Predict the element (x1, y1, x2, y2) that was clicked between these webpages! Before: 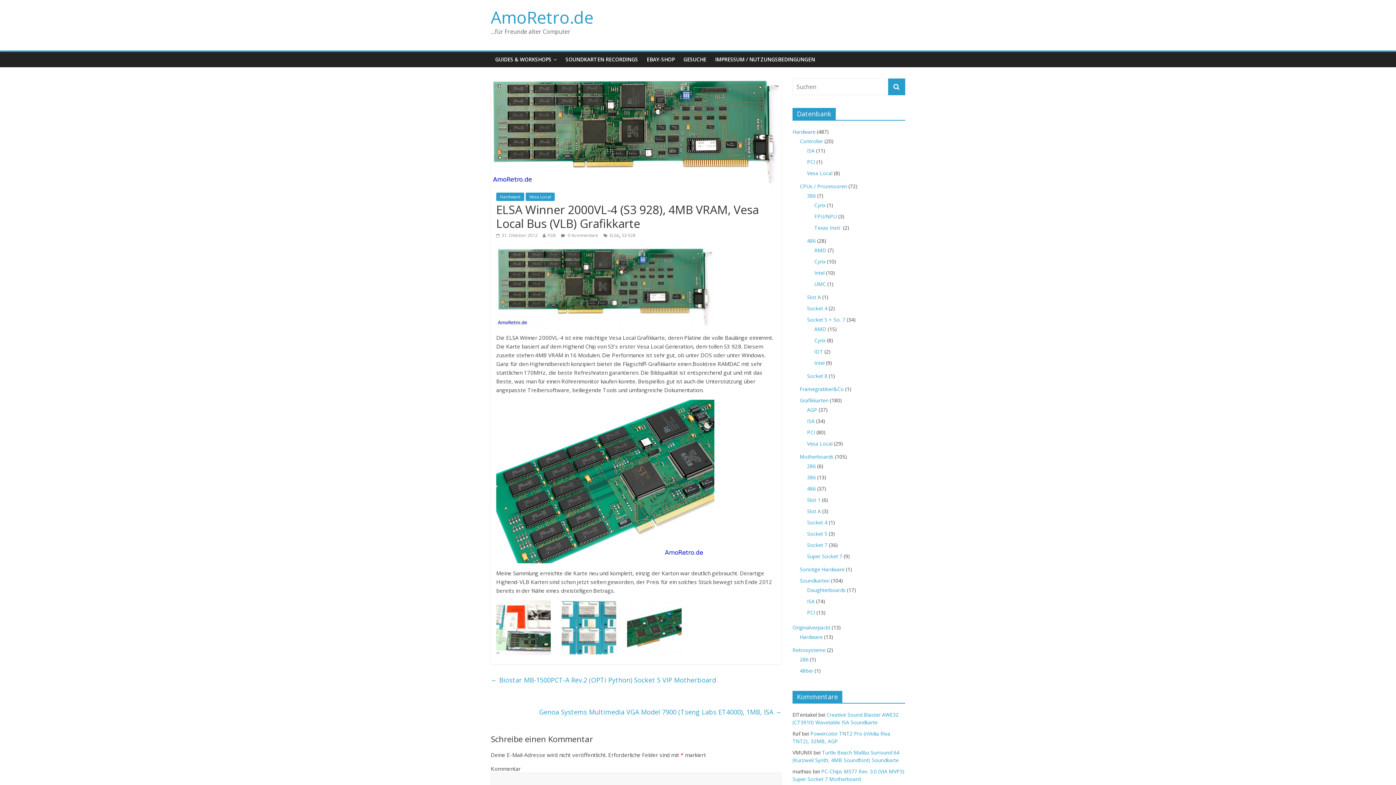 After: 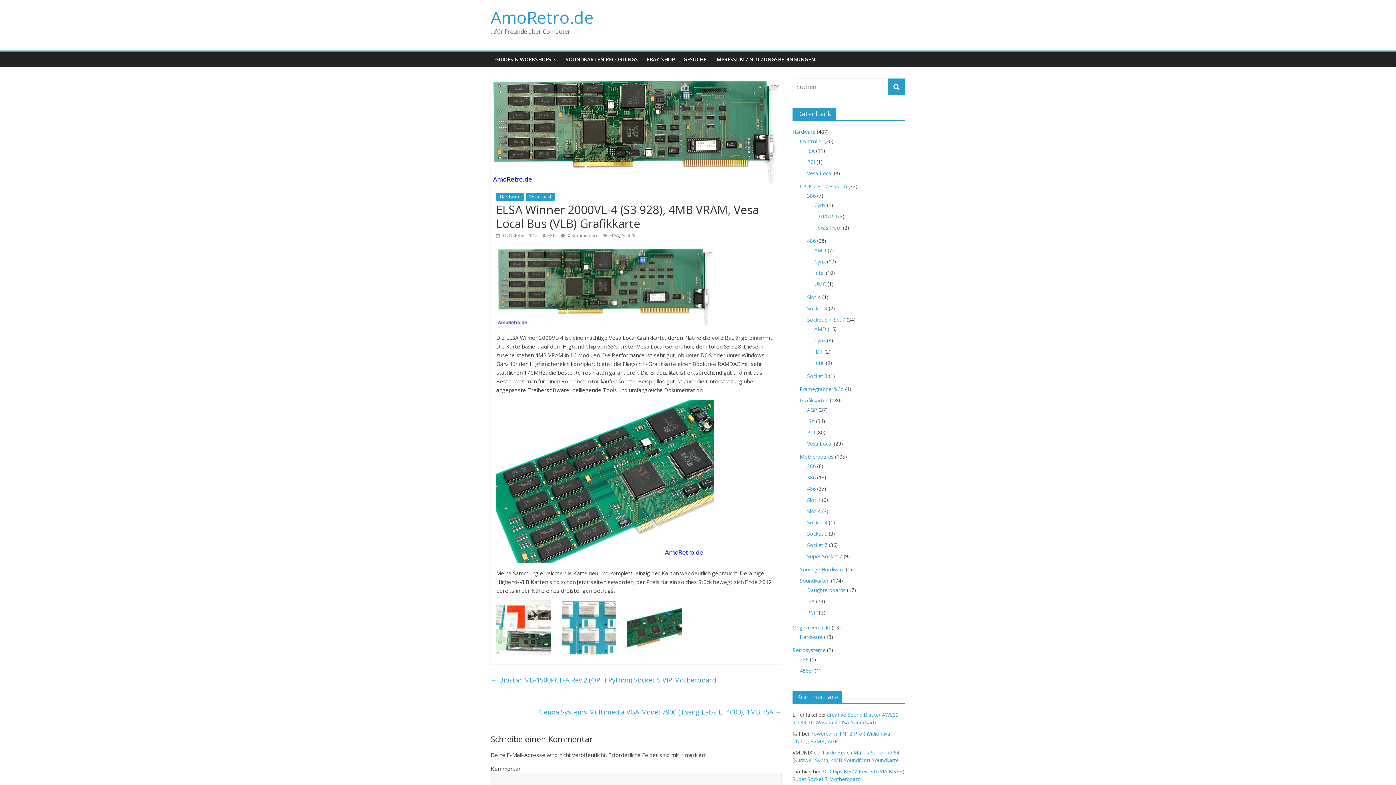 Action: label:  31. Oktober 2012 bbox: (496, 232, 537, 238)